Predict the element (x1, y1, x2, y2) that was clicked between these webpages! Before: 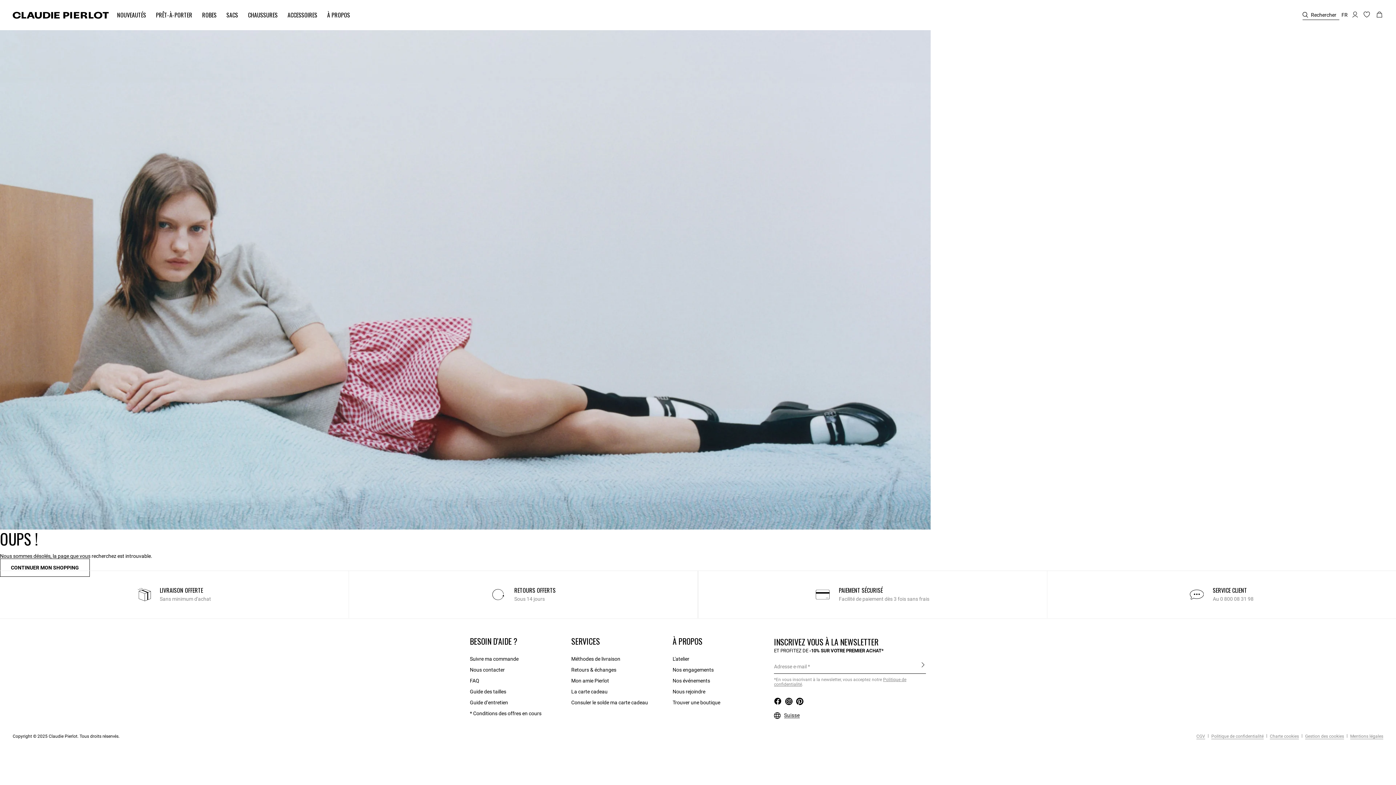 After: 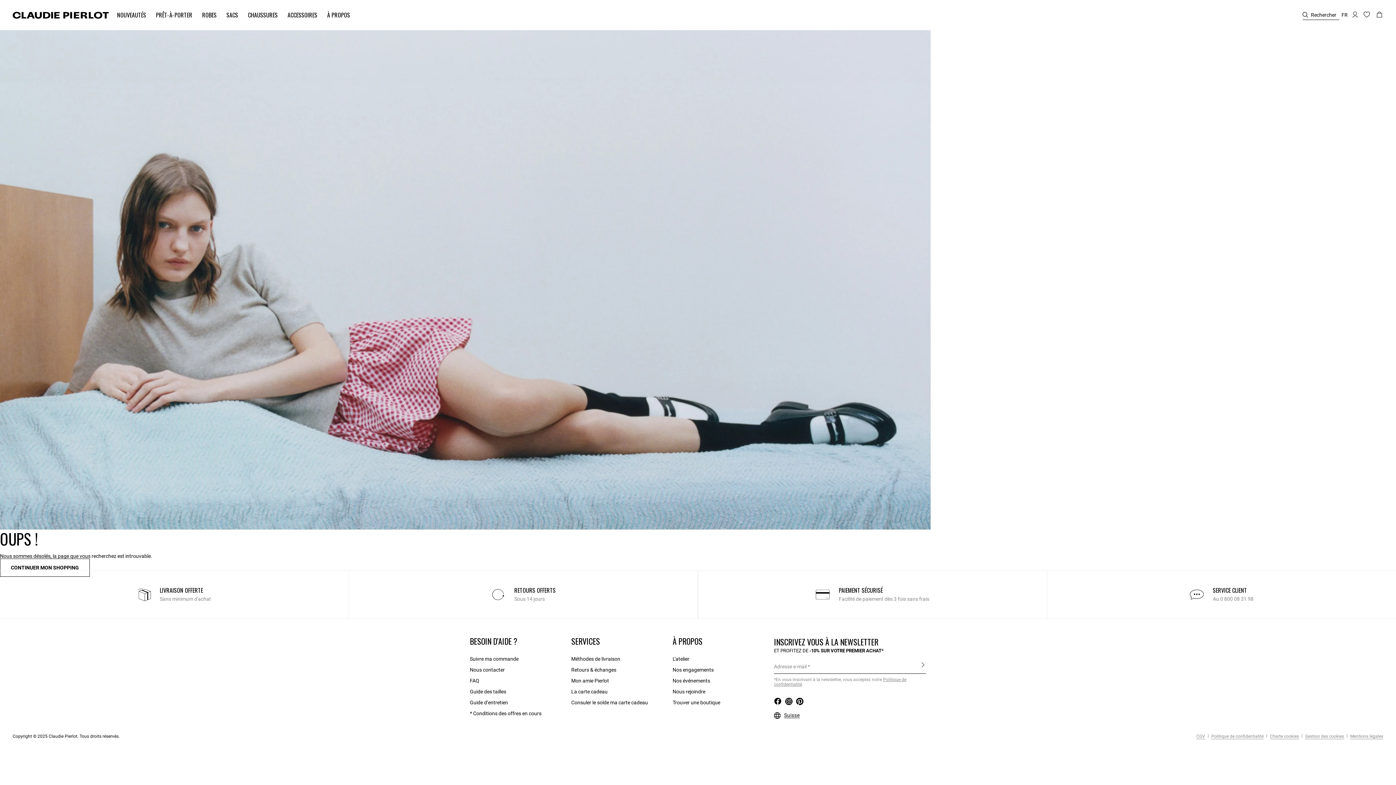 Action: label:  Gestion des cookies bbox: (1300, 734, 1344, 739)